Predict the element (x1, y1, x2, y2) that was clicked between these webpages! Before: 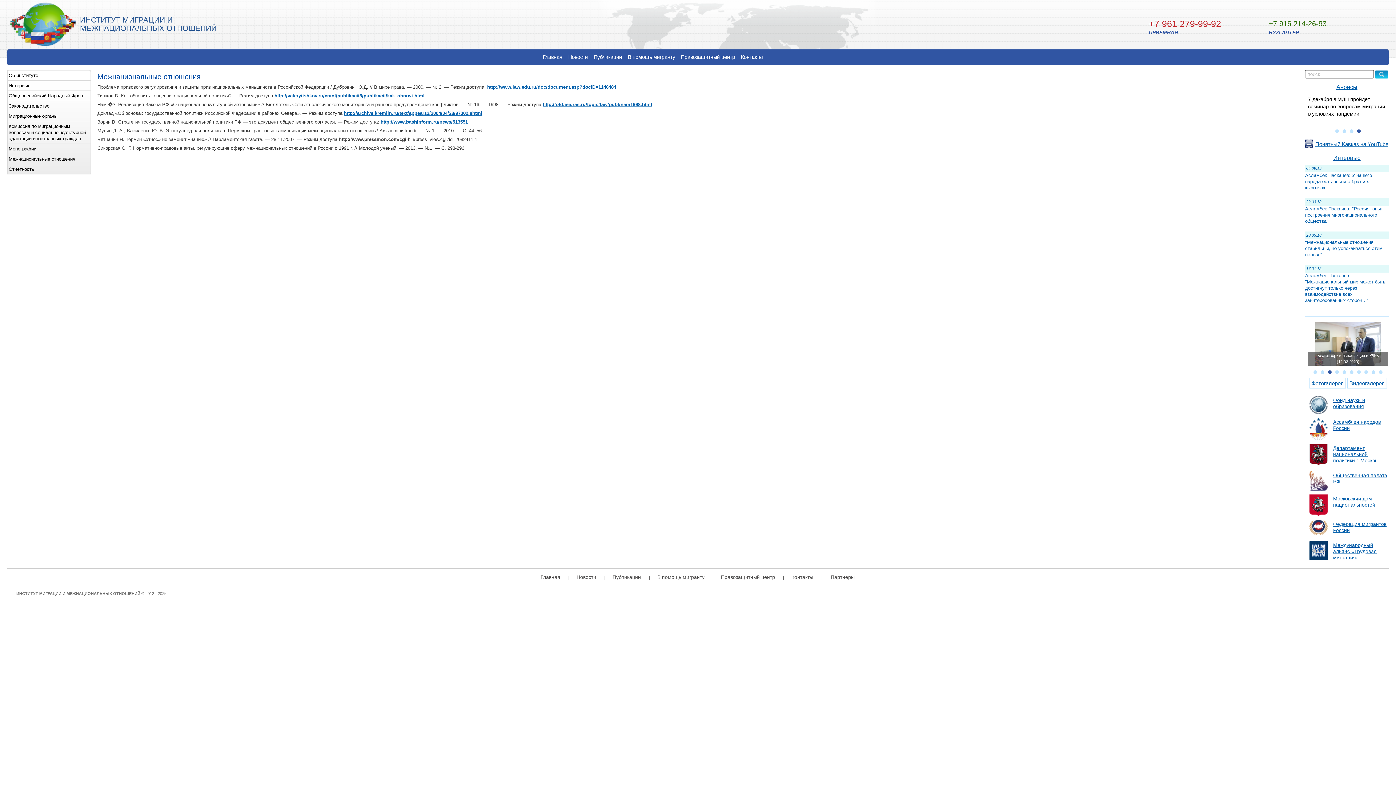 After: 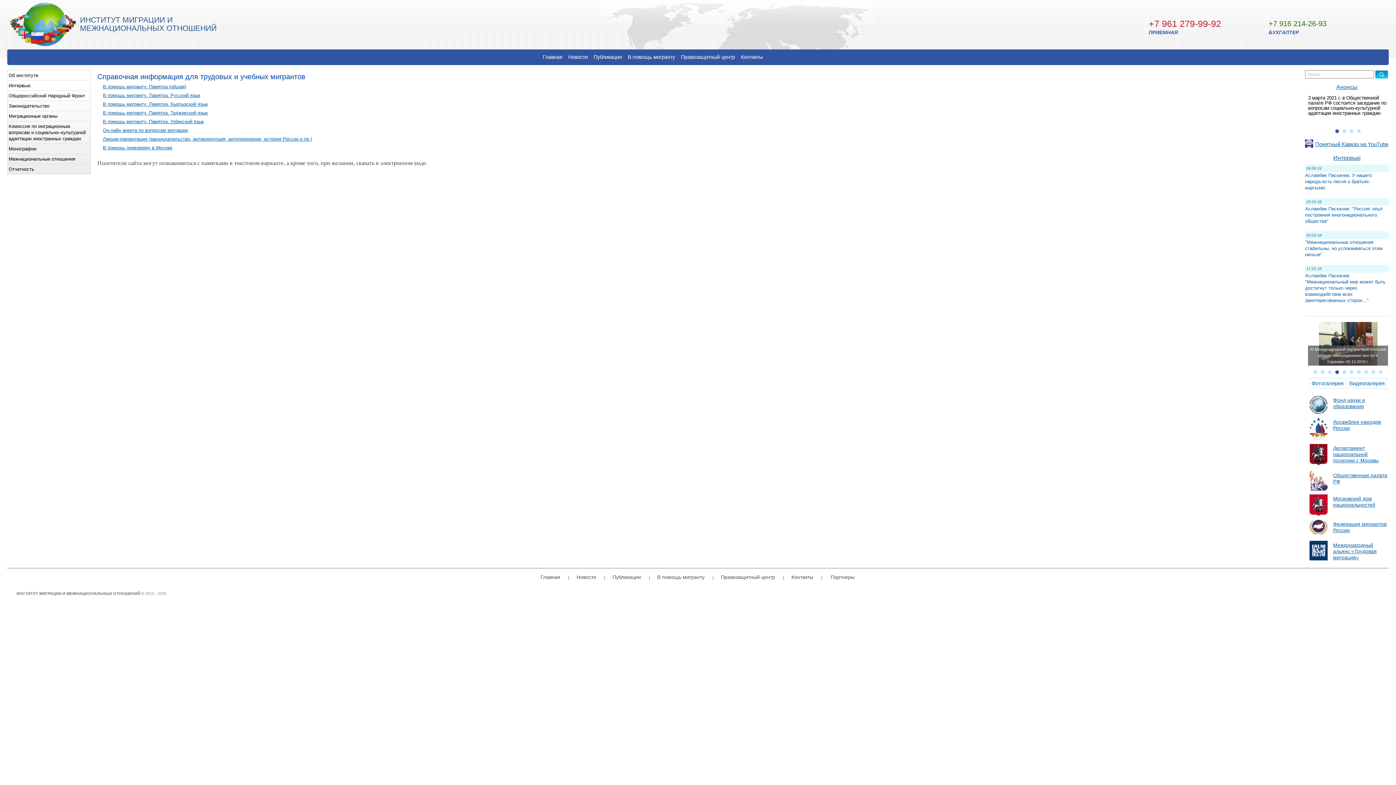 Action: bbox: (650, 574, 712, 580) label: В помощь мигранту